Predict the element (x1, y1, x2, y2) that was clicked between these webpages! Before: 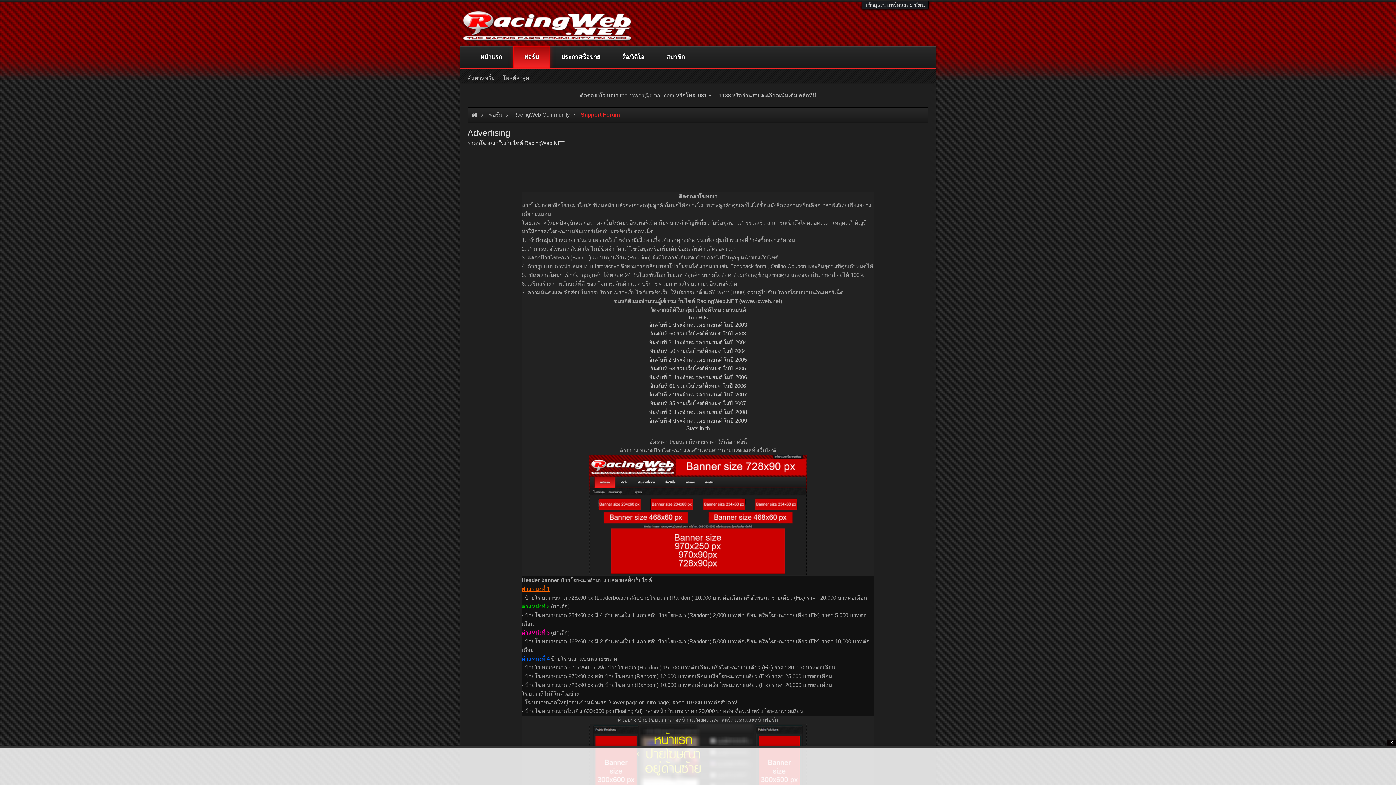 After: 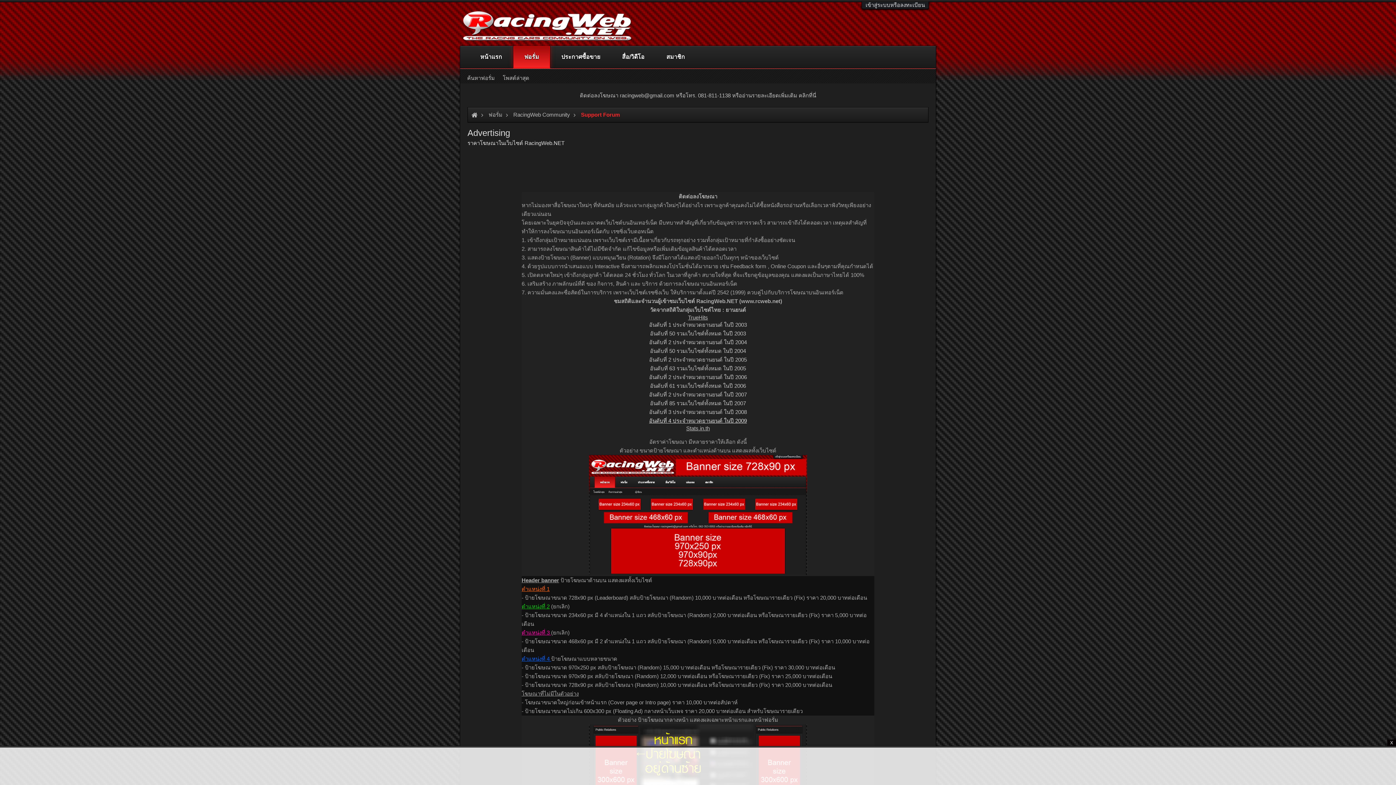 Action: label: อันดับที่ 4 ประจำหมวดยานยนต์ ในปี 2009 bbox: (649, 417, 747, 424)